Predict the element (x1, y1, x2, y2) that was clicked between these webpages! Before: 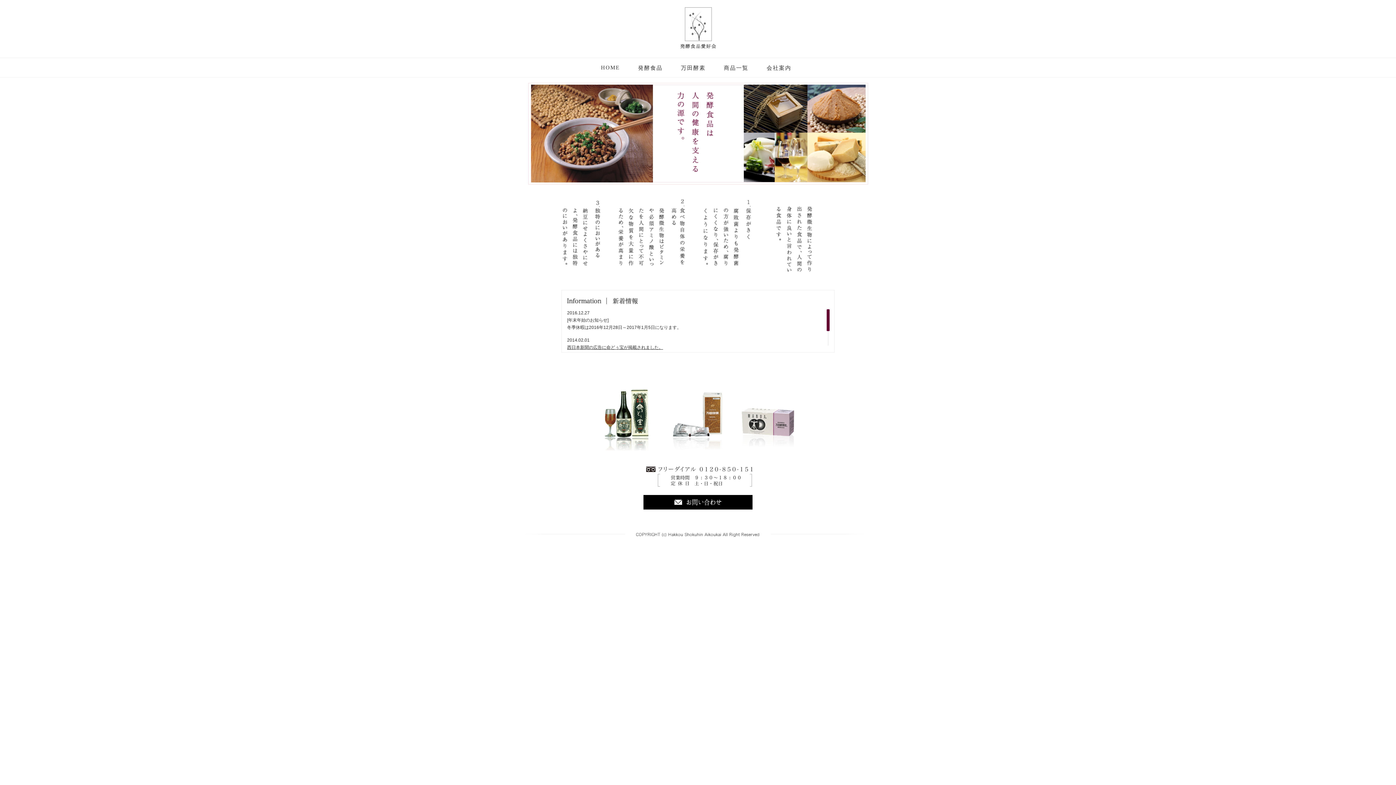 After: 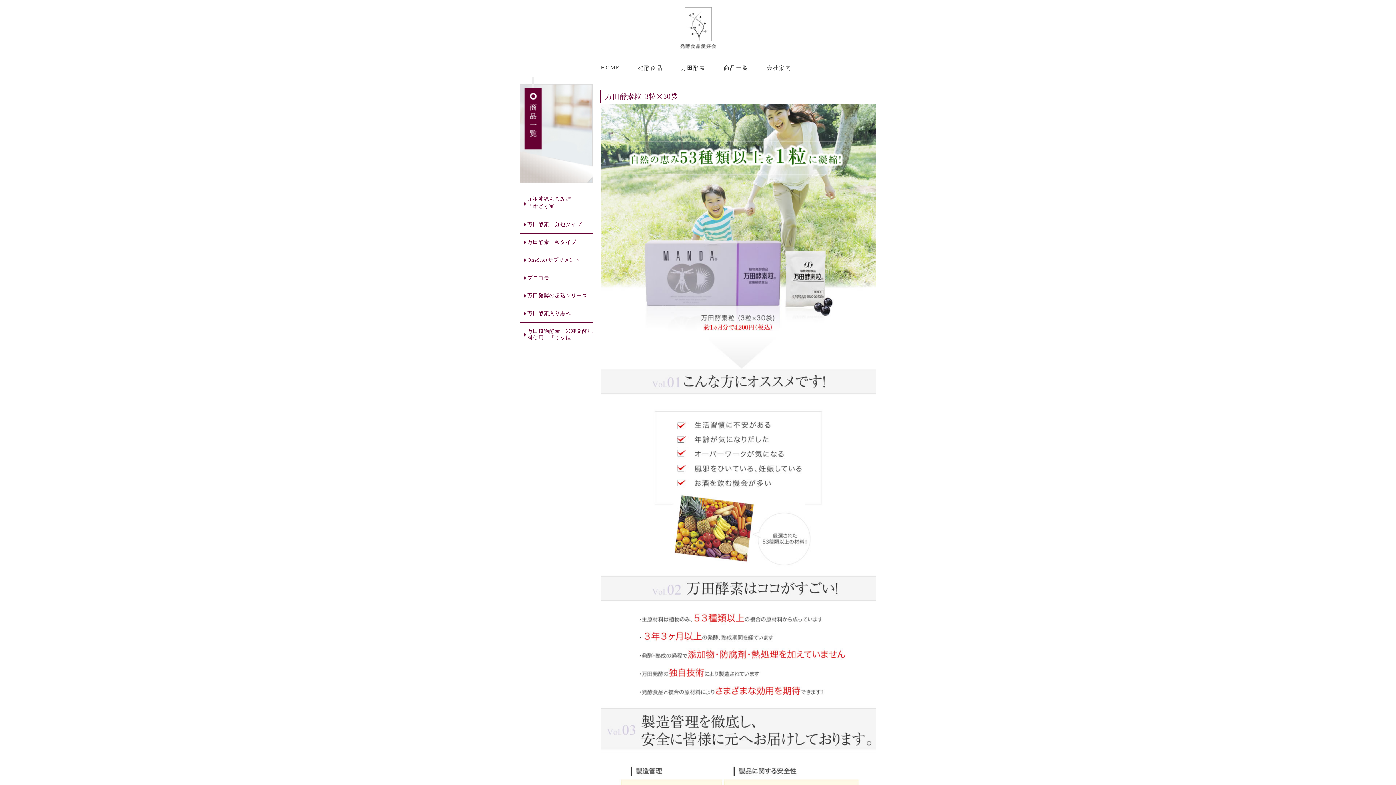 Action: bbox: (733, 453, 802, 459)